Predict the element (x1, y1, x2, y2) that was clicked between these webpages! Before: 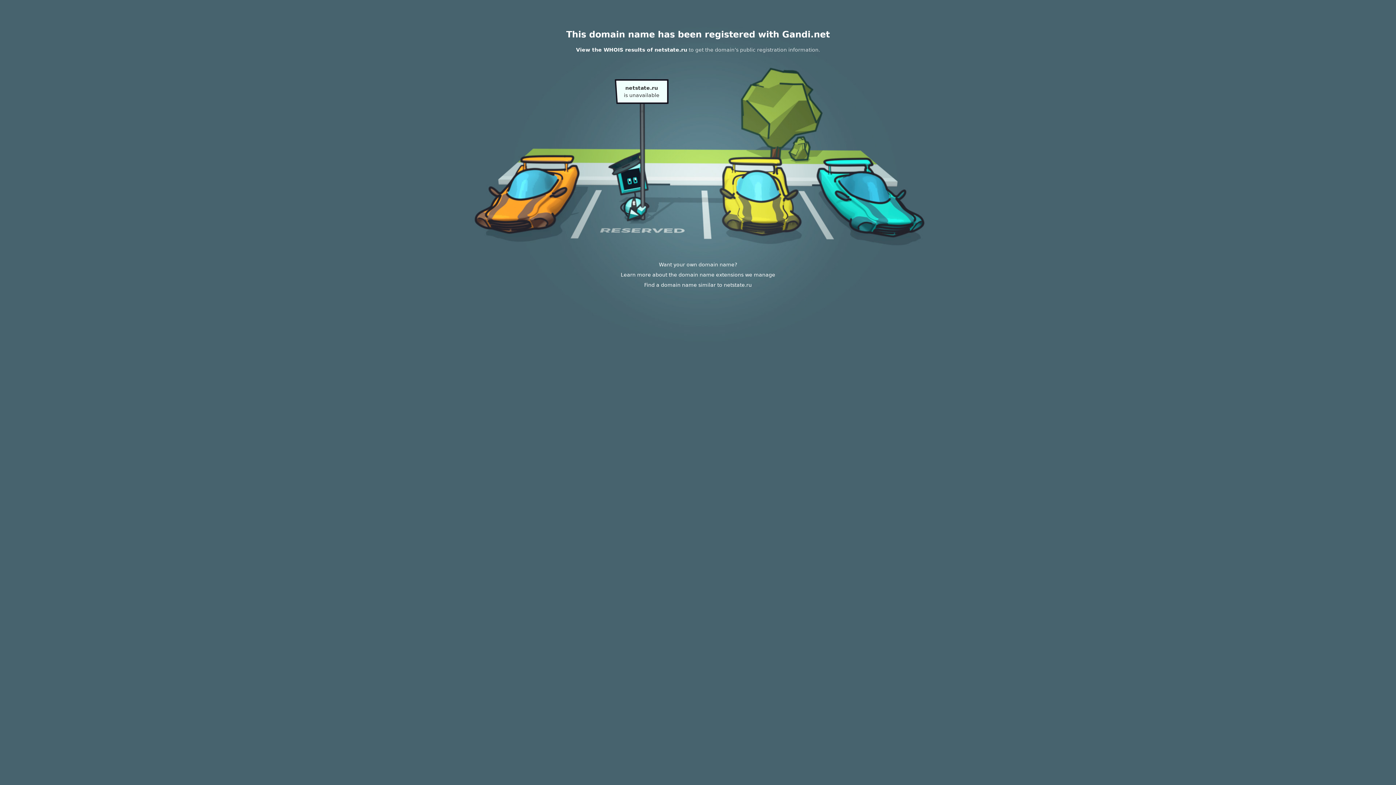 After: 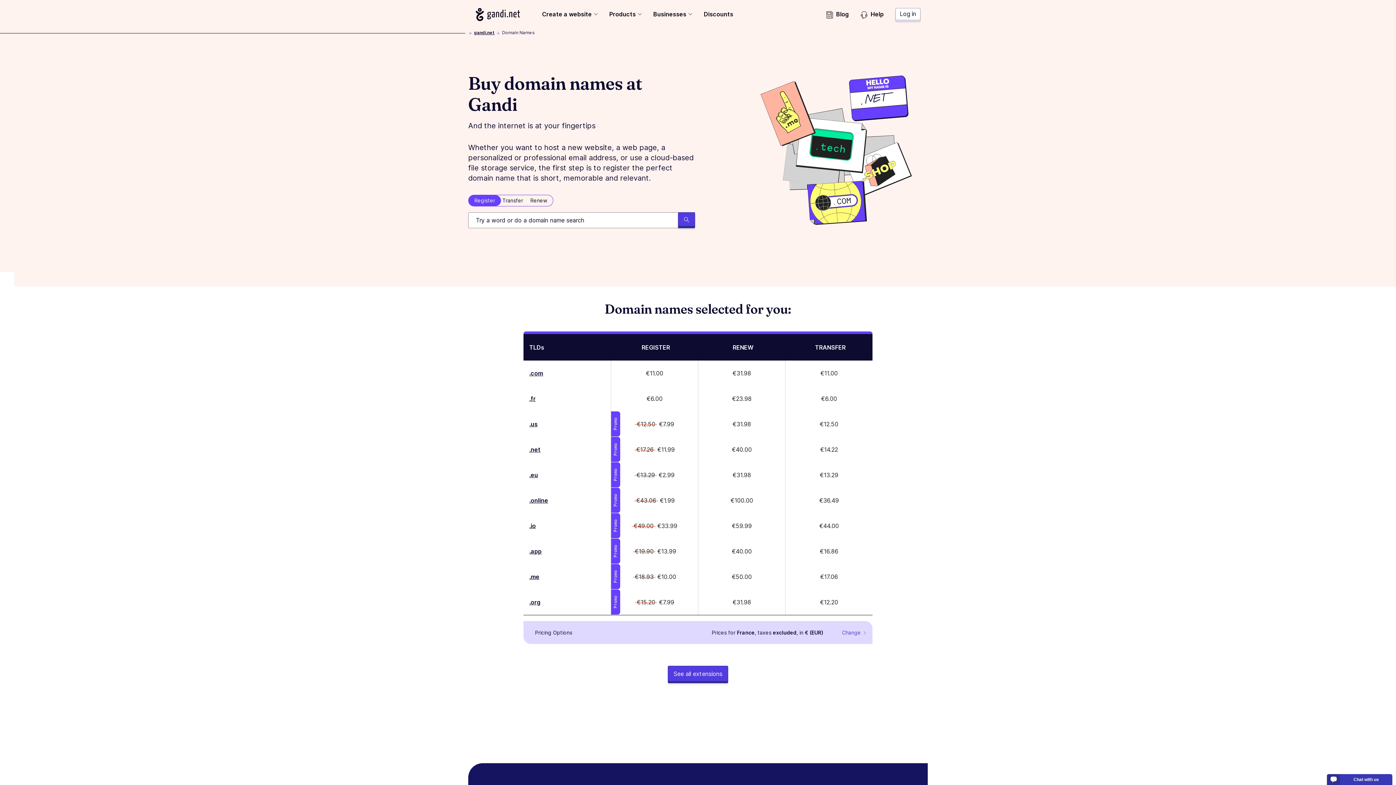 Action: label: Learn more about the domain name extensions we manage bbox: (620, 272, 775, 277)